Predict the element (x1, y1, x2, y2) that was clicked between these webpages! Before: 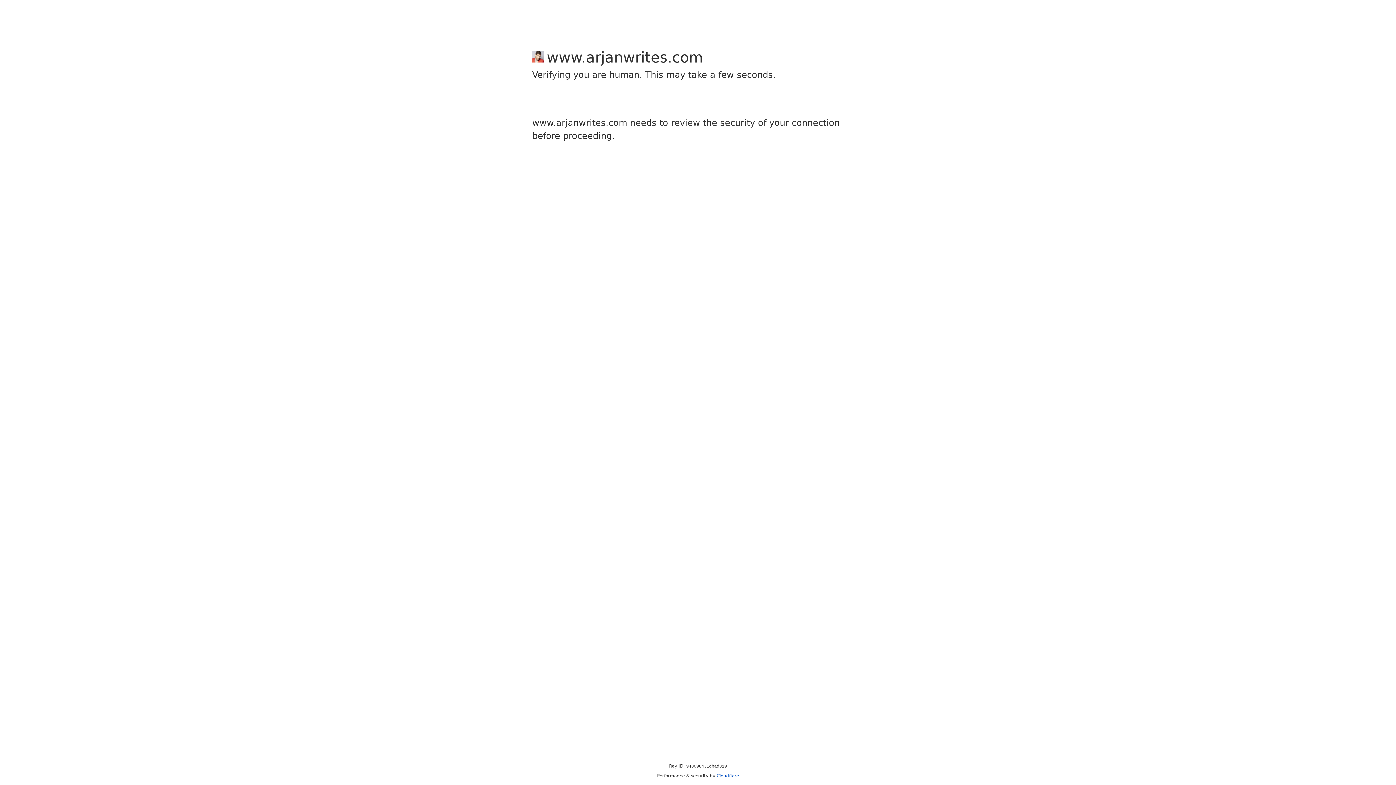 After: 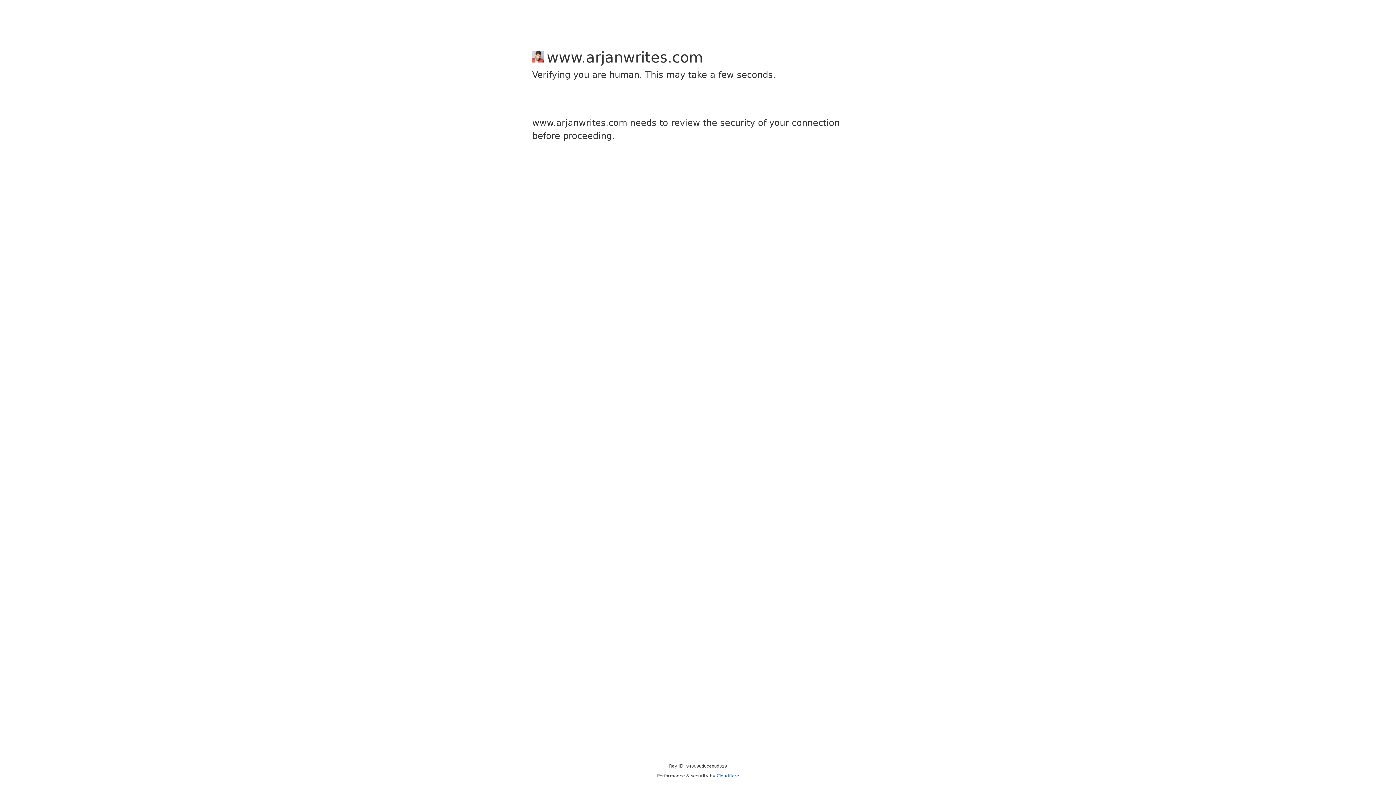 Action: bbox: (716, 773, 739, 778) label: Cloudflare